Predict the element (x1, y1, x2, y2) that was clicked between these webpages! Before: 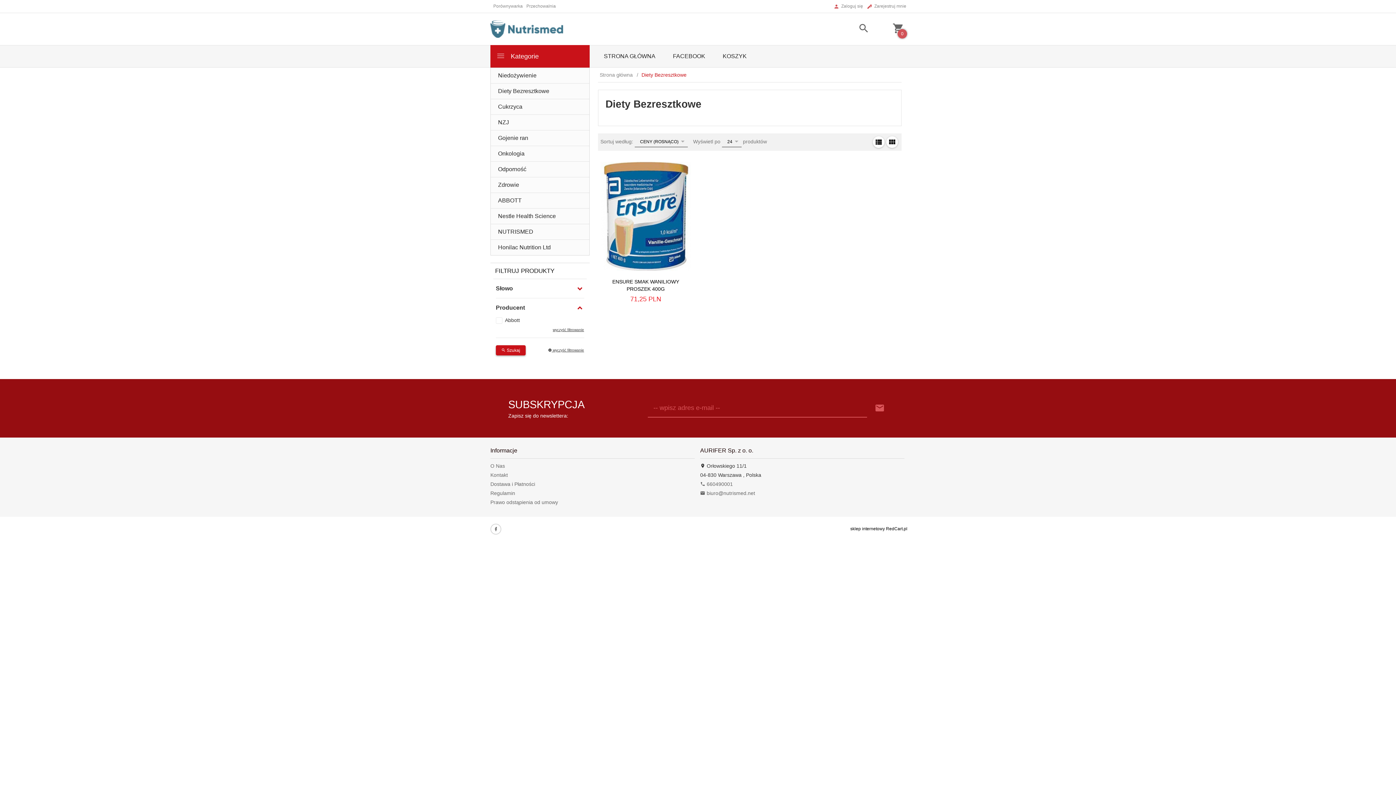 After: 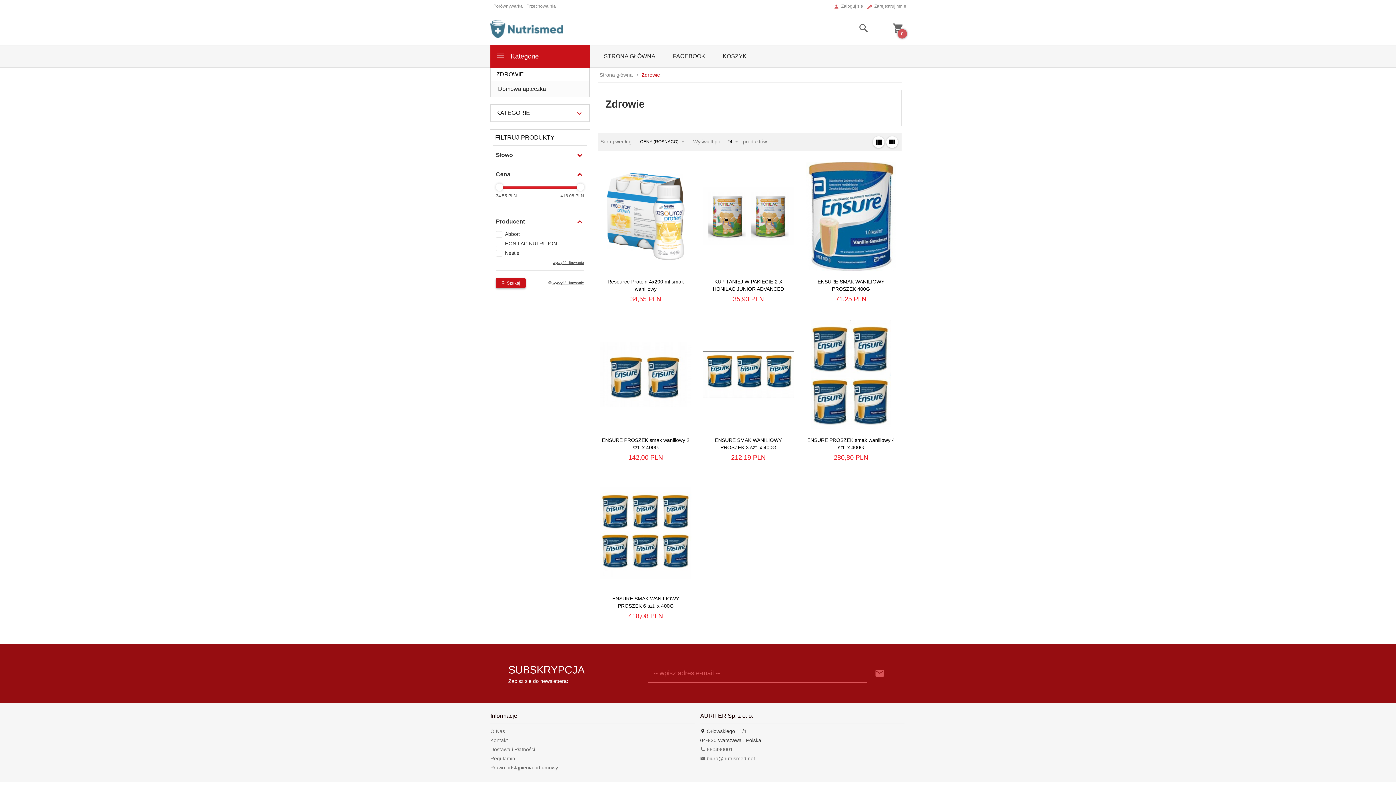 Action: label: Zdrowie bbox: (490, 177, 589, 192)